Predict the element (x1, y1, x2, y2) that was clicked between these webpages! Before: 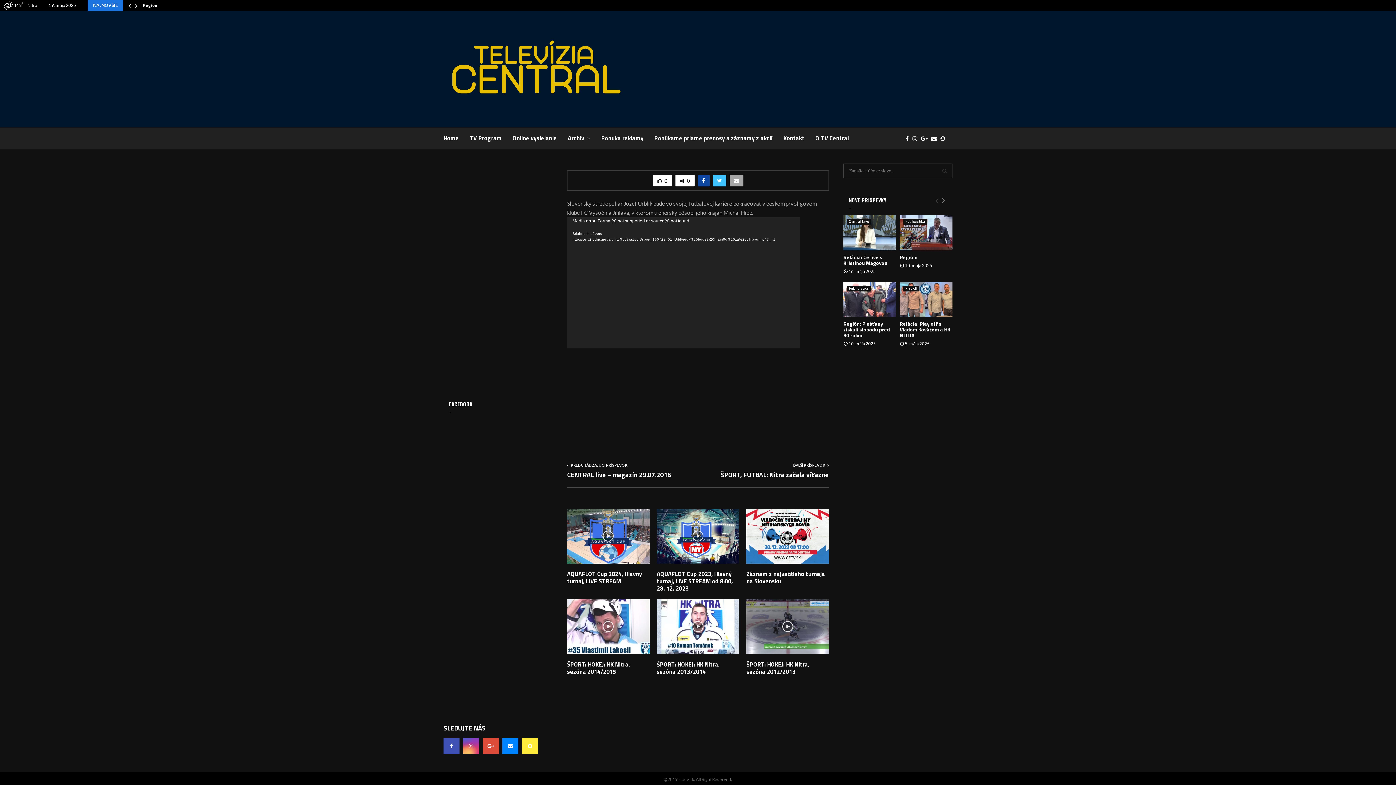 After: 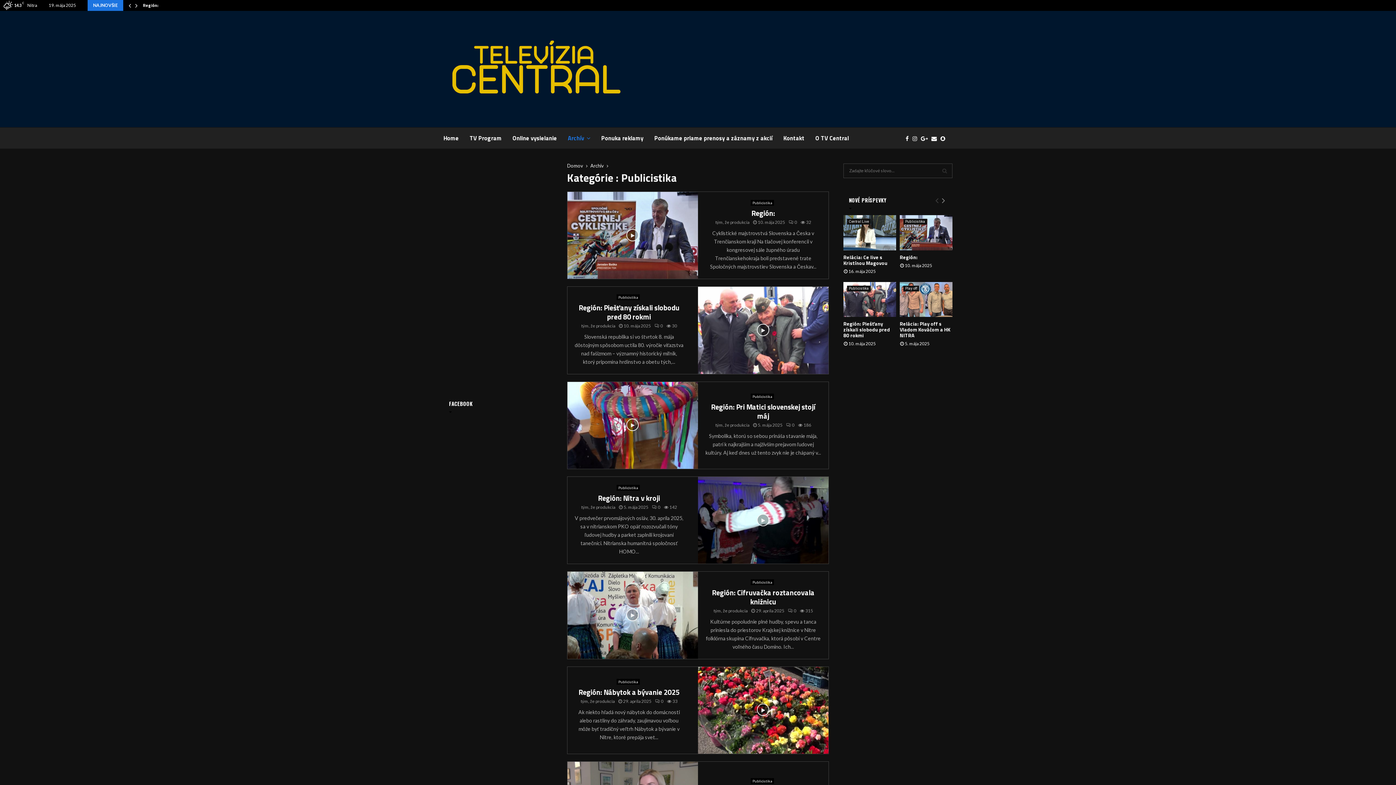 Action: label: Publicistika bbox: (847, 285, 870, 291)